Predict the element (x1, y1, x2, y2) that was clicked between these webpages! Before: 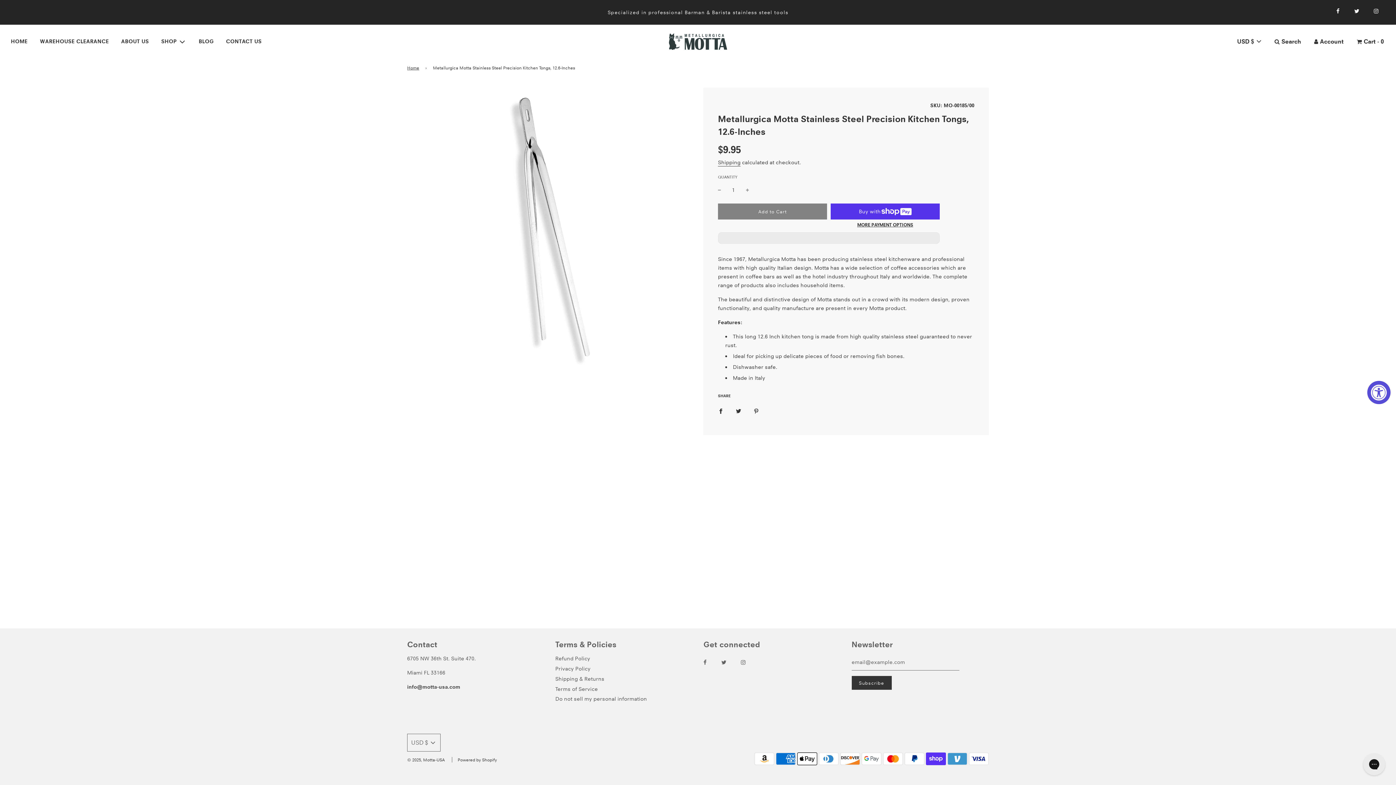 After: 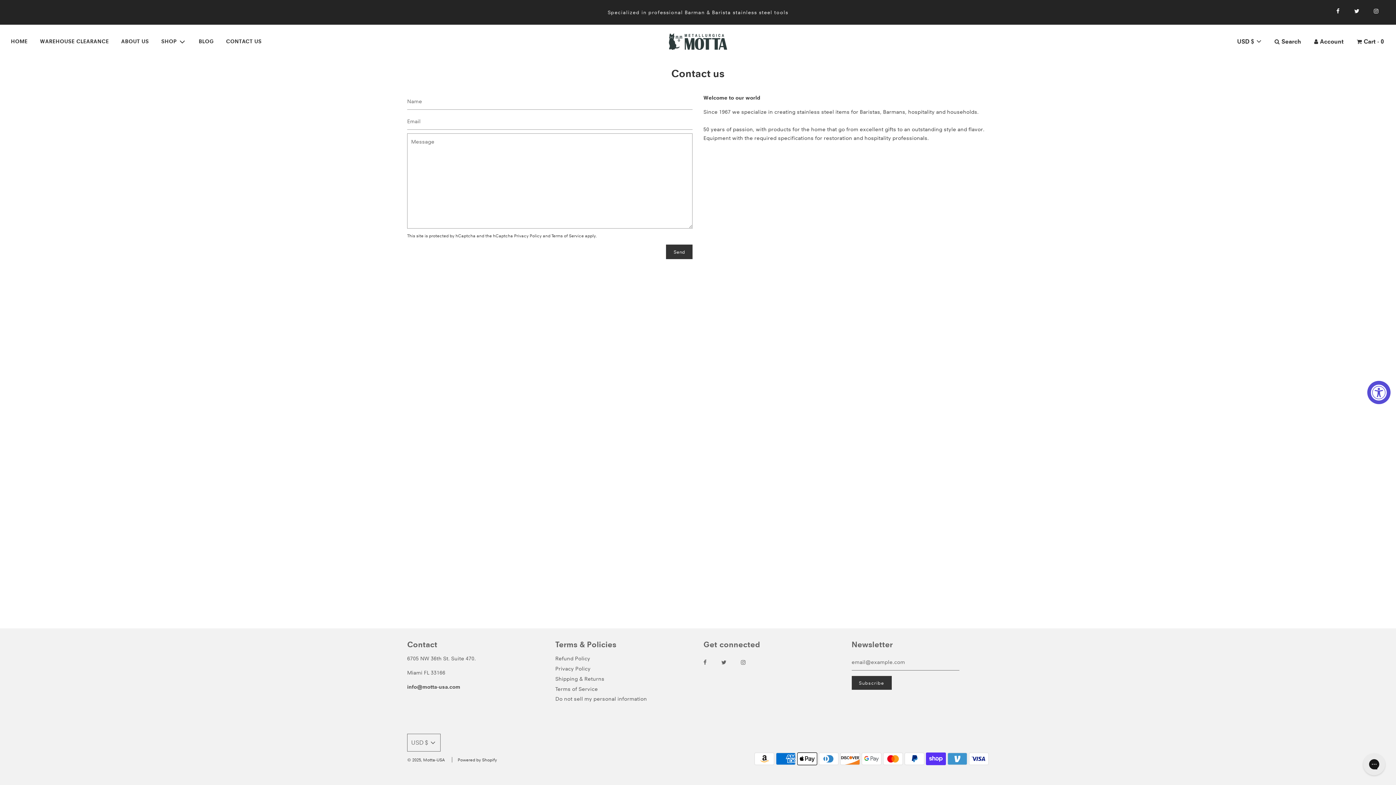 Action: label: CONTACT US bbox: (220, 31, 267, 51)